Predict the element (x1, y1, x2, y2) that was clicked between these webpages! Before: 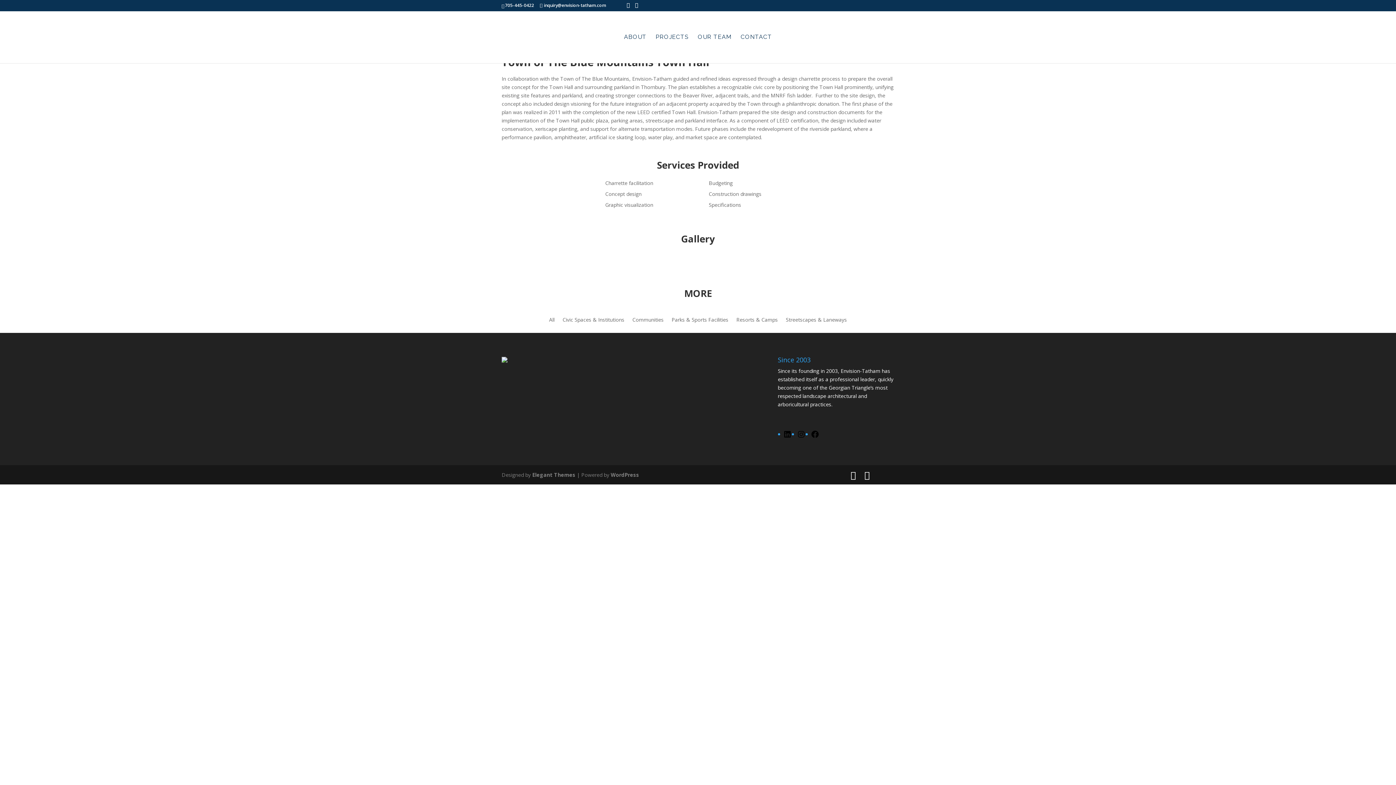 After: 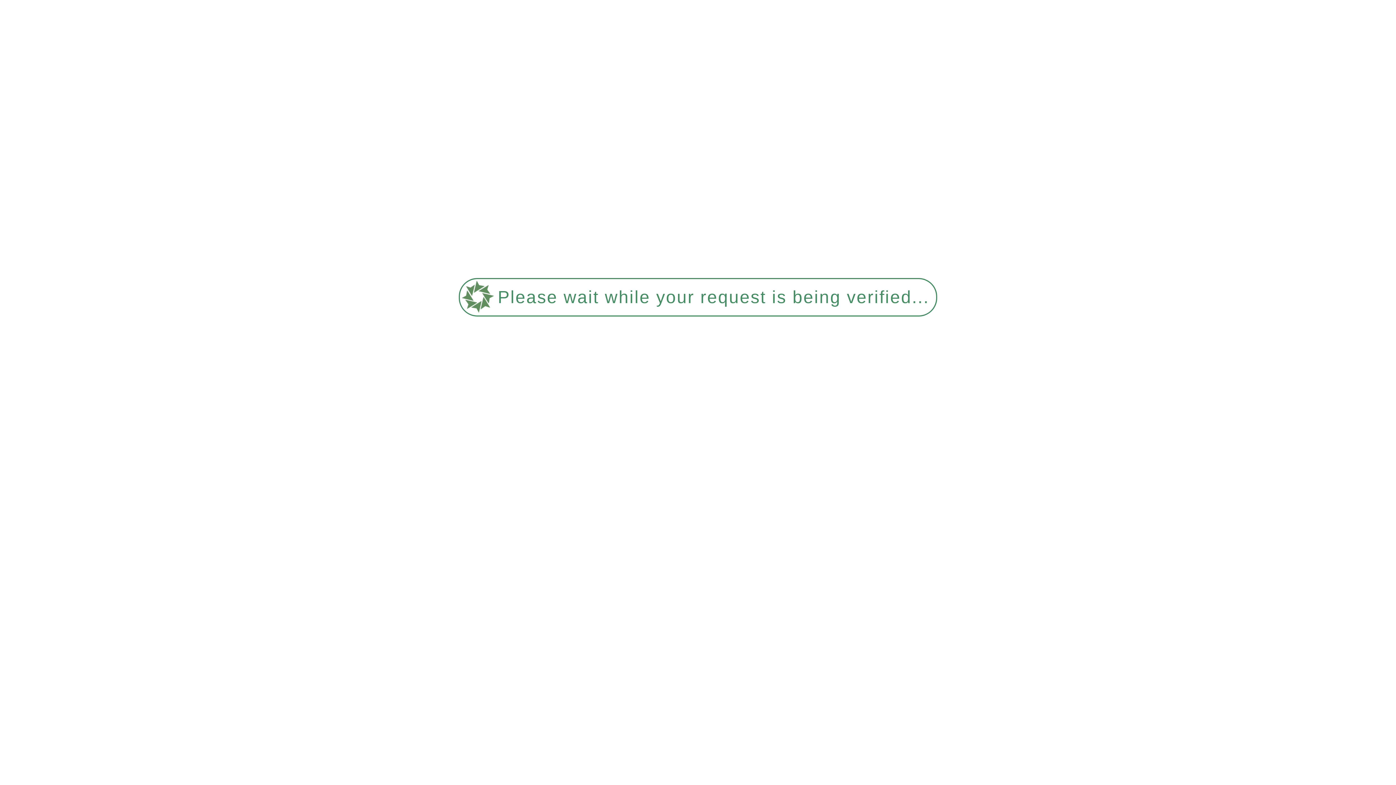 Action: bbox: (671, 317, 728, 333) label: Parks & Sports Facilities